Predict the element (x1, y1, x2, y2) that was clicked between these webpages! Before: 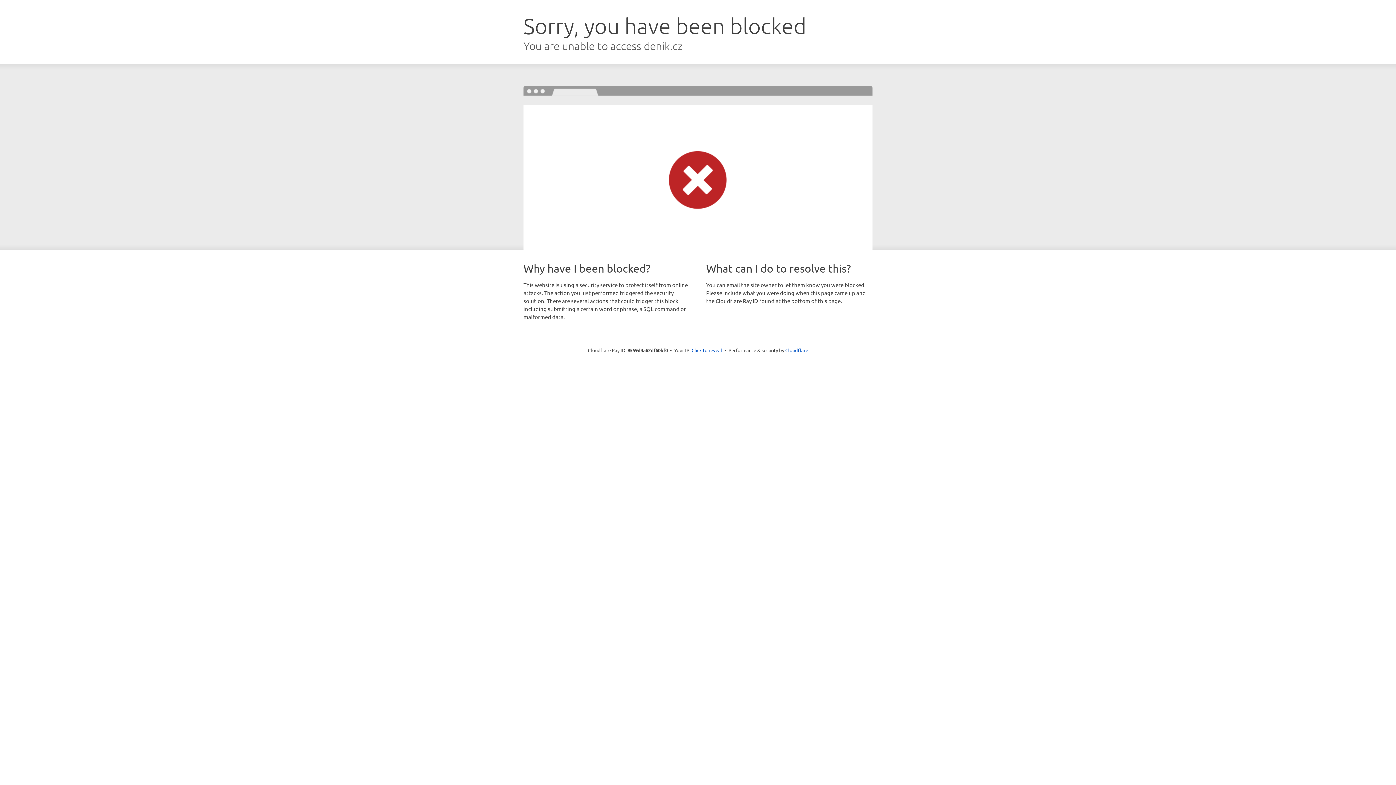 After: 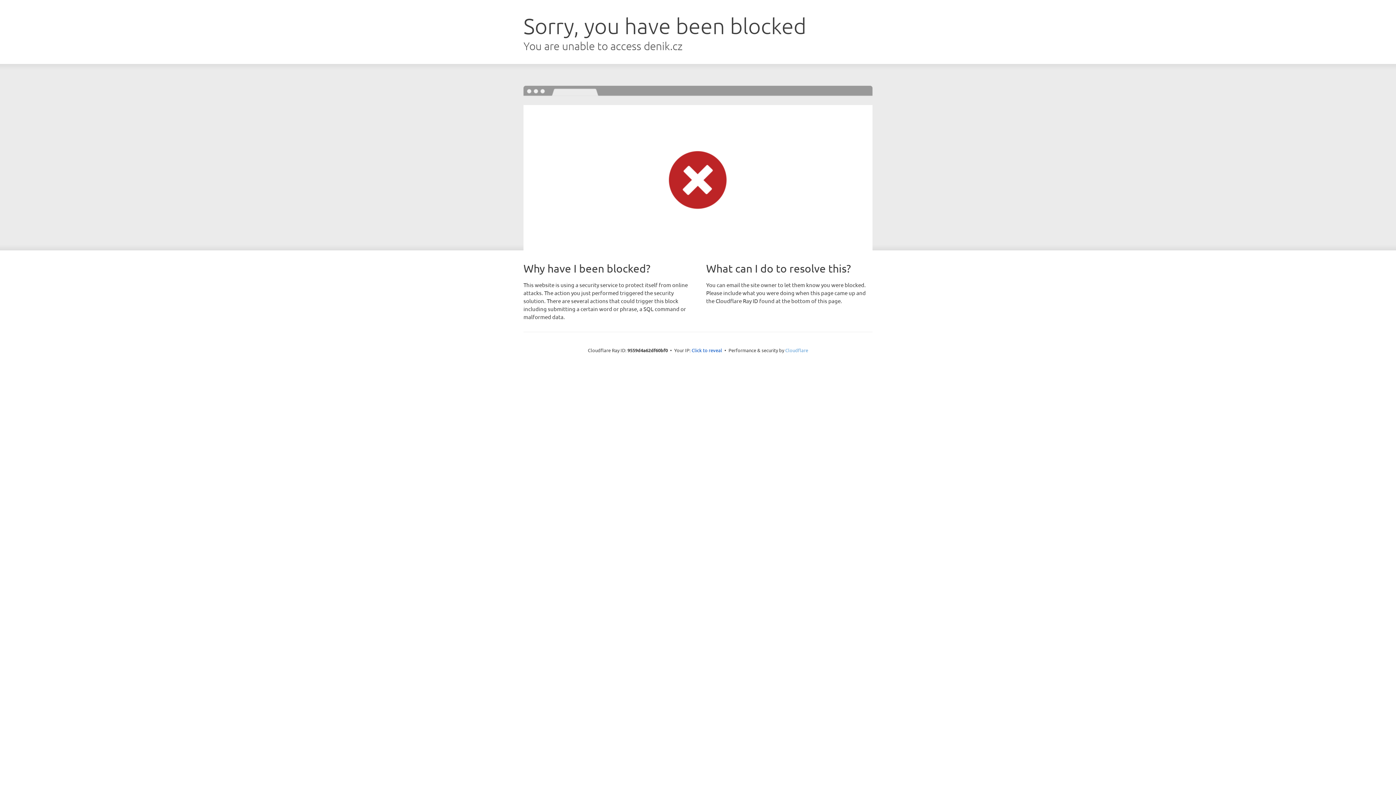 Action: label: Cloudflare bbox: (785, 347, 808, 353)